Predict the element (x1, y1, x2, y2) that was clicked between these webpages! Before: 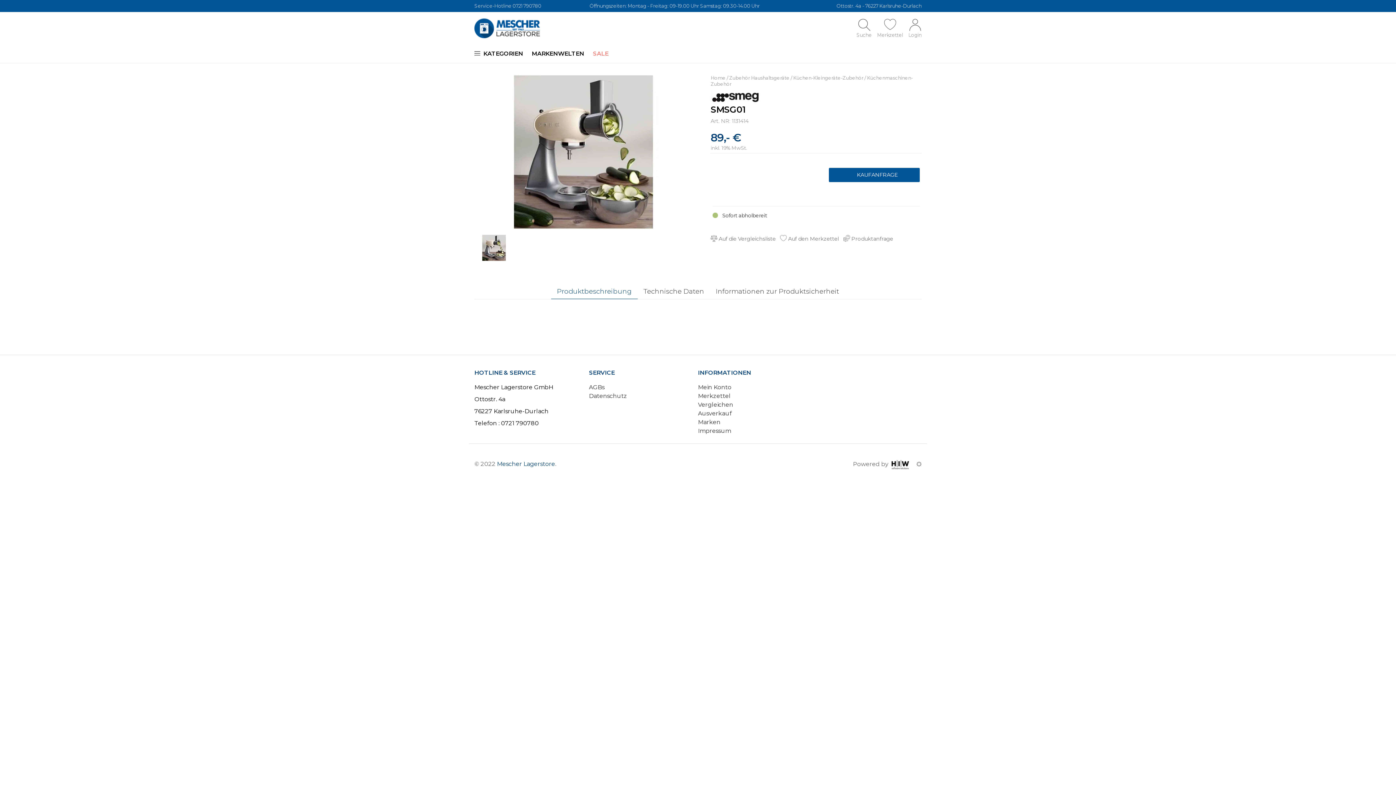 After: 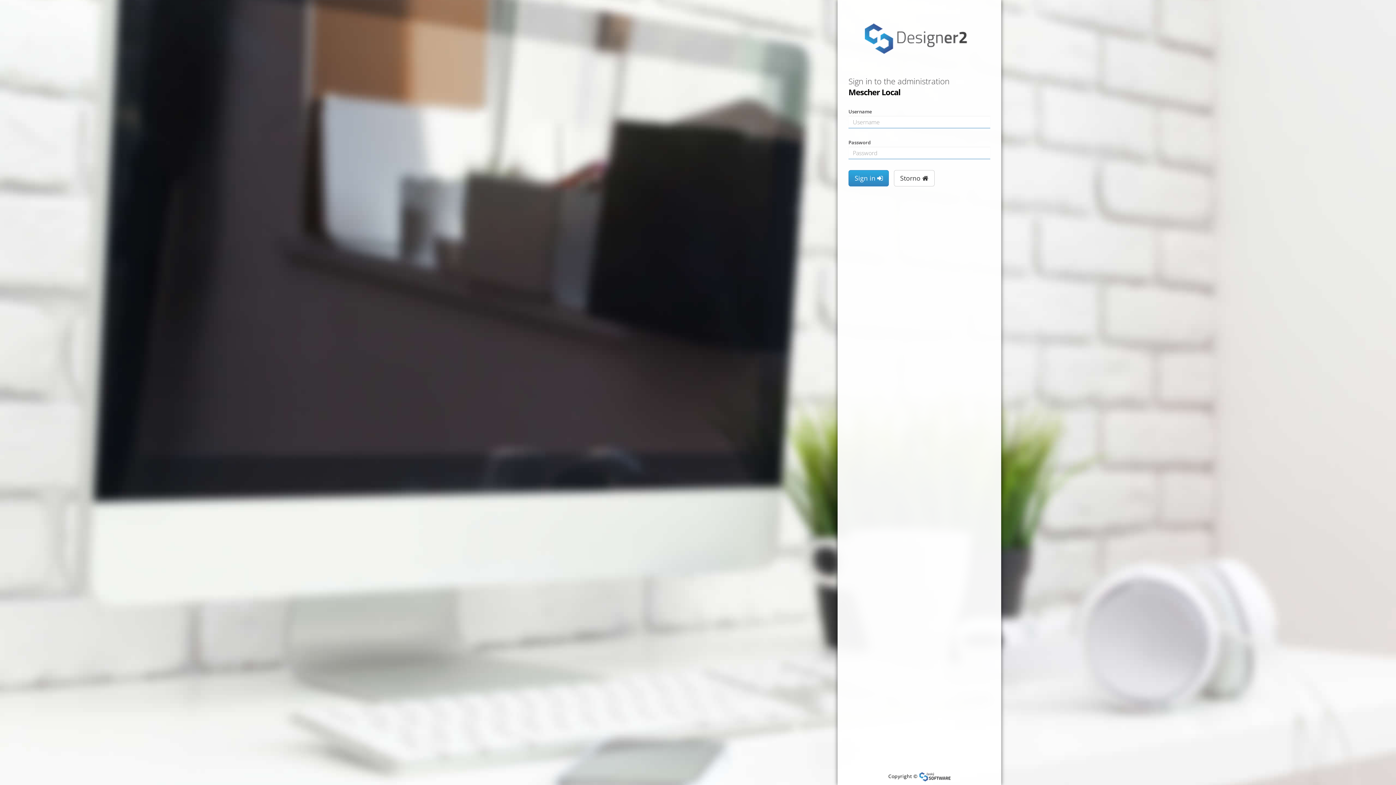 Action: bbox: (916, 460, 921, 467)